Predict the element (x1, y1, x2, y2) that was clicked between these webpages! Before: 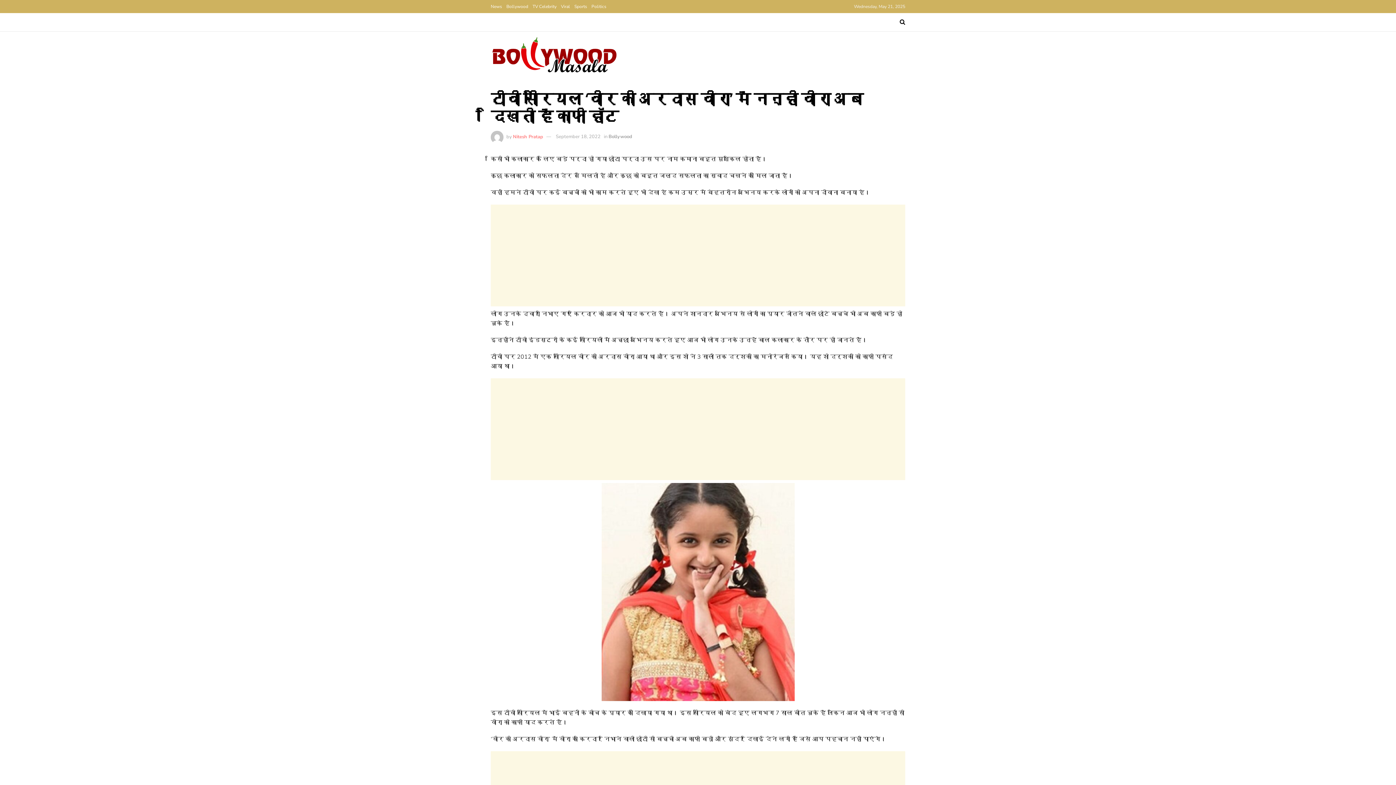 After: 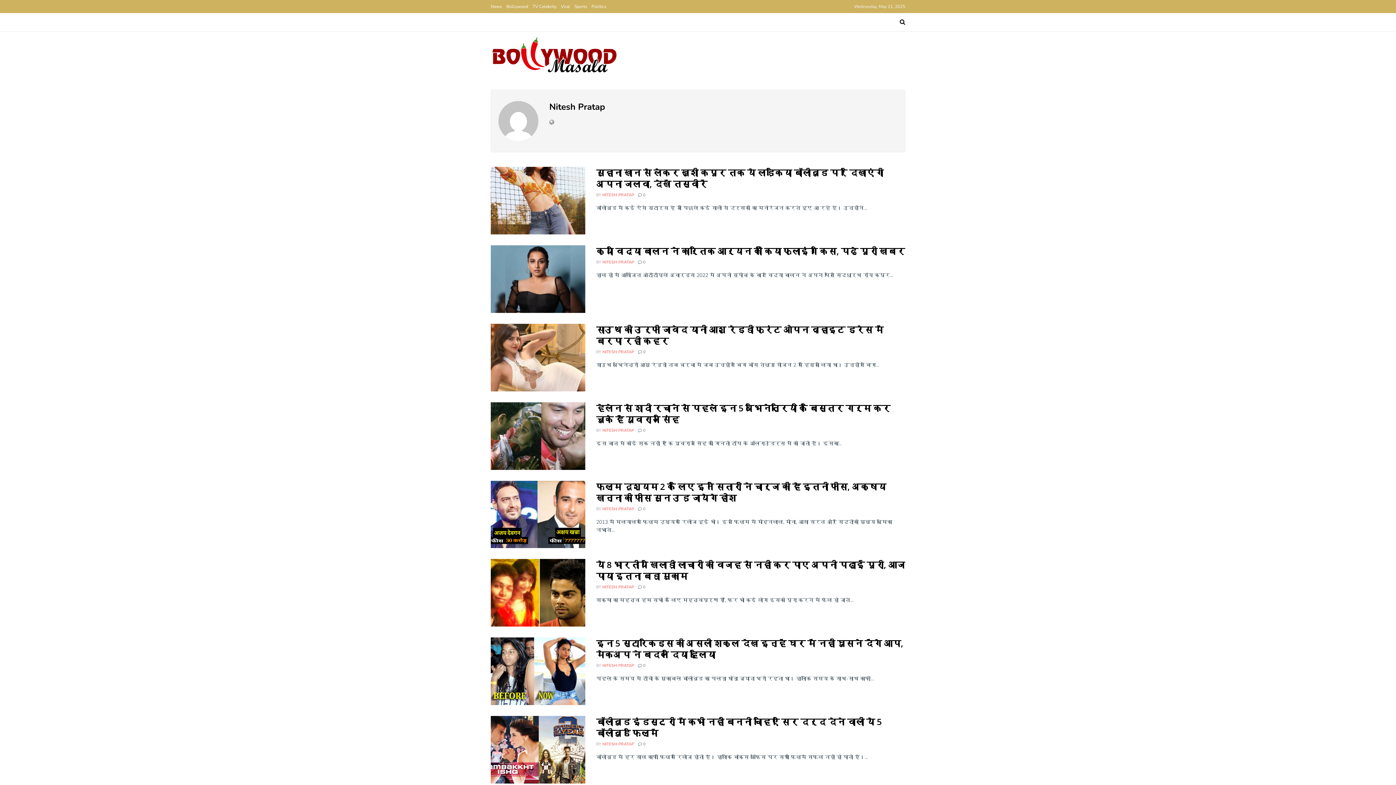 Action: label: Nitesh Pratap bbox: (513, 133, 543, 140)